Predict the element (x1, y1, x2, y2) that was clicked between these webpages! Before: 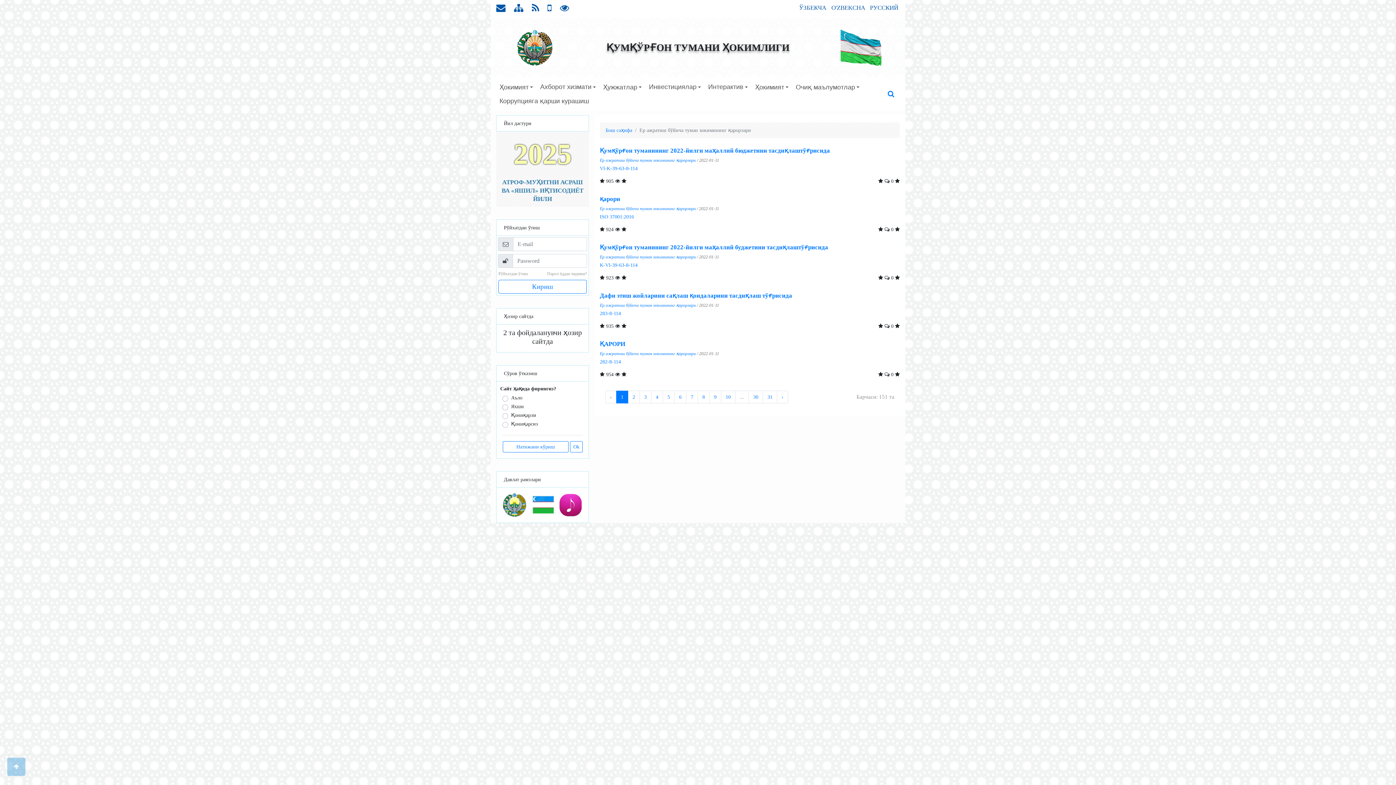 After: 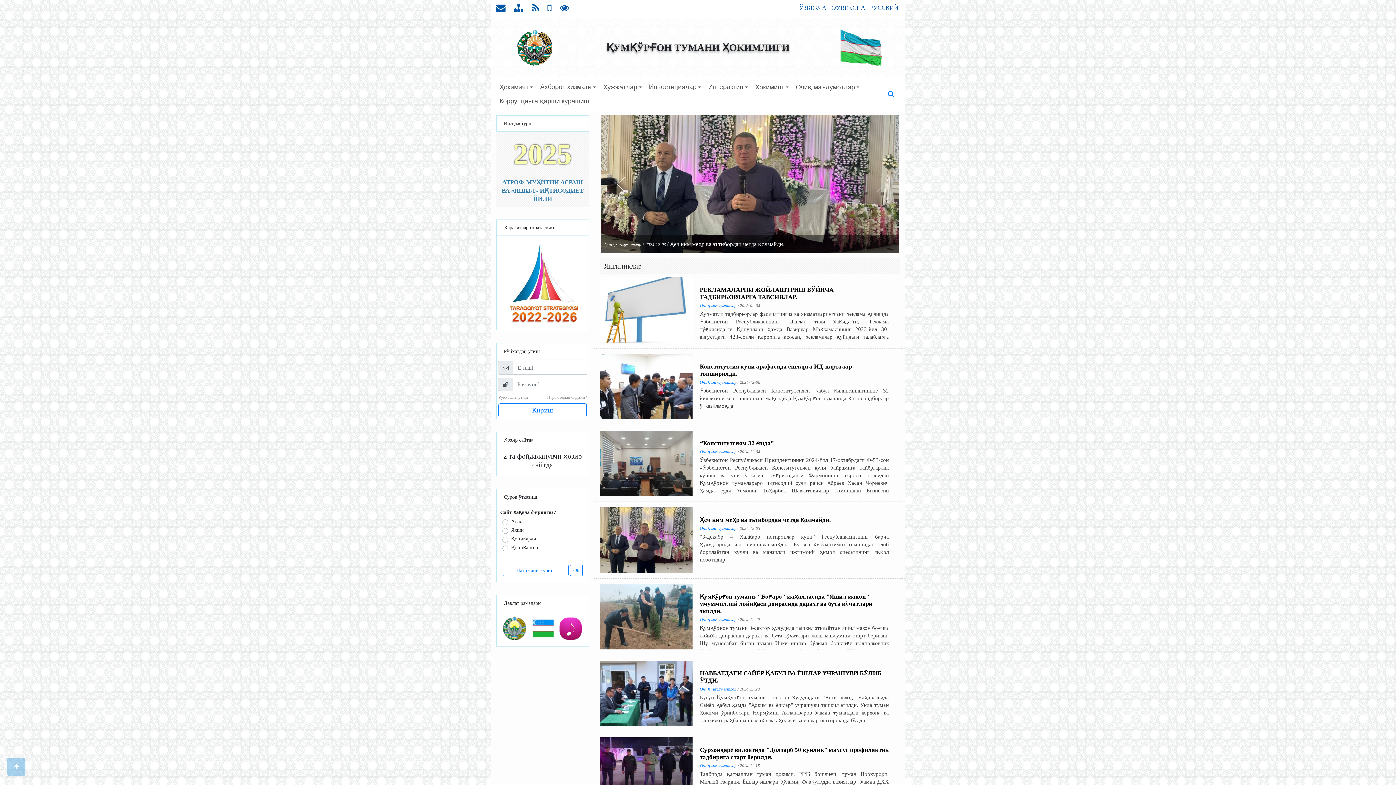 Action: bbox: (517, 44, 553, 49)